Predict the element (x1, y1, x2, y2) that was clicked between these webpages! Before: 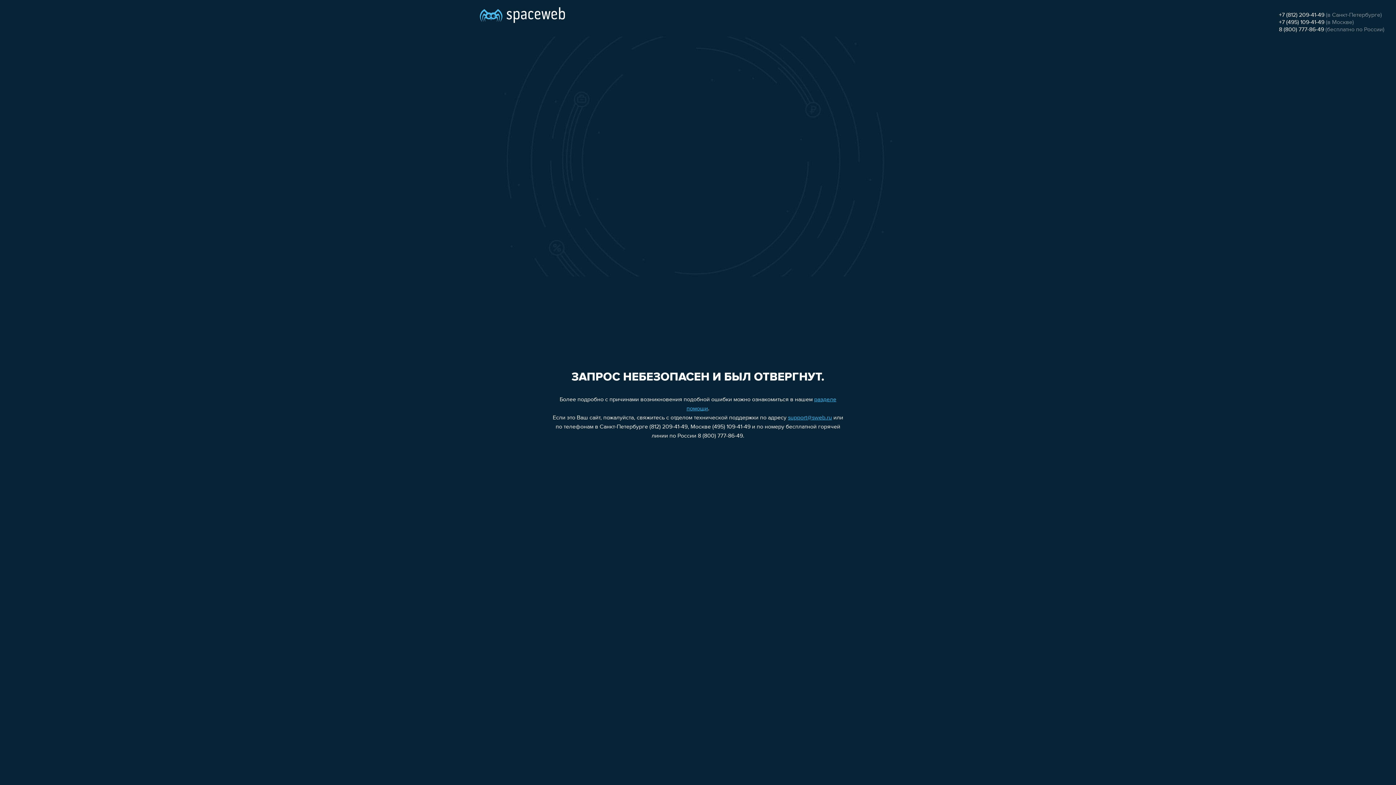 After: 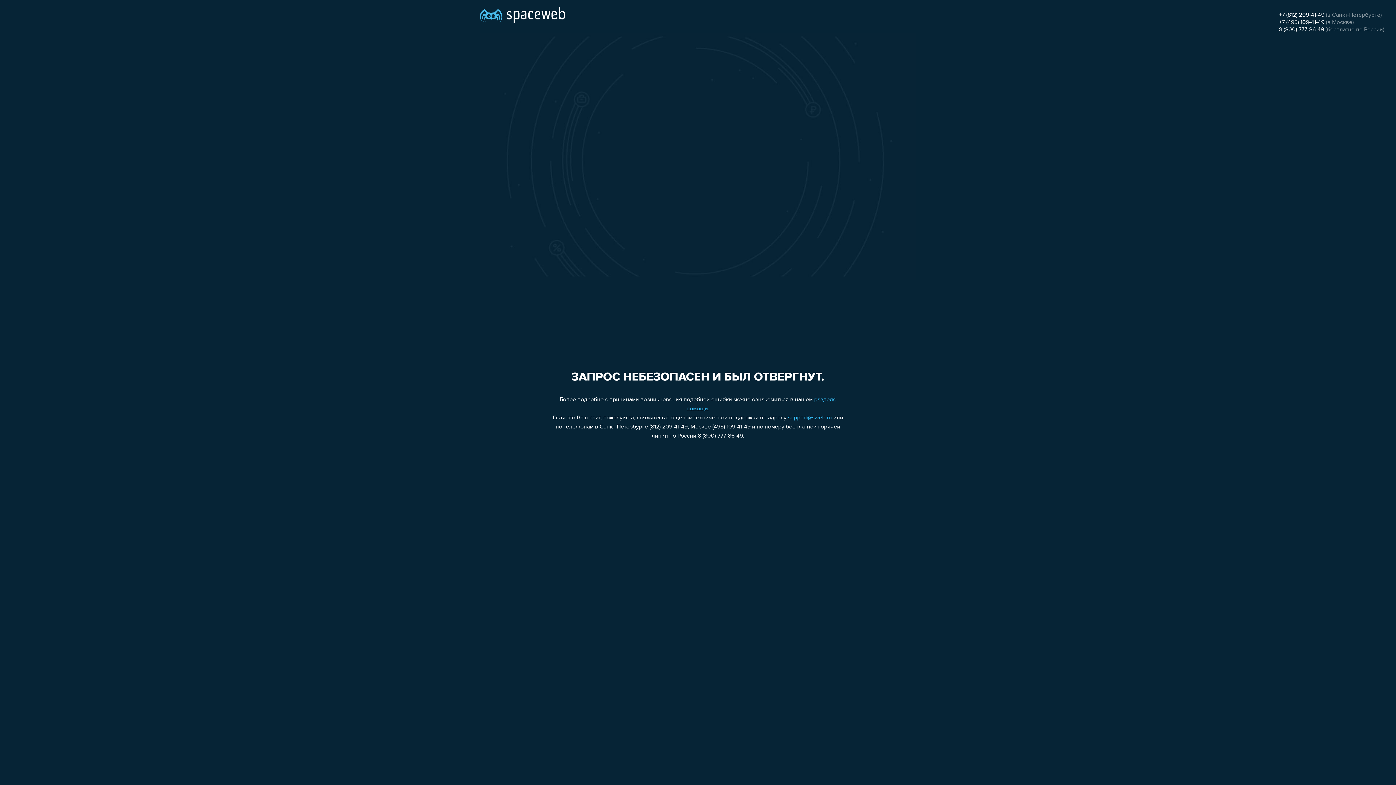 Action: label: 8 (800) 777-86-49 bbox: (1279, 26, 1324, 32)